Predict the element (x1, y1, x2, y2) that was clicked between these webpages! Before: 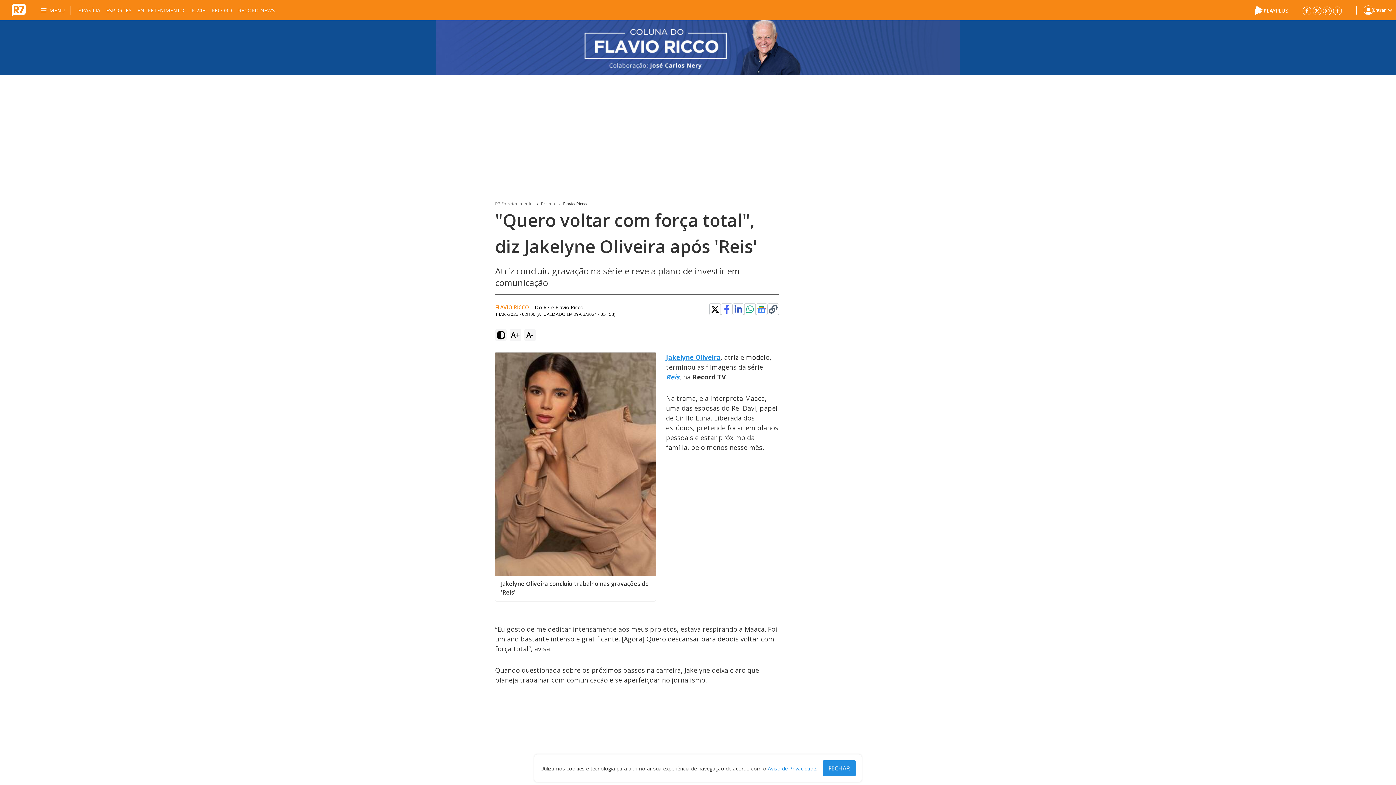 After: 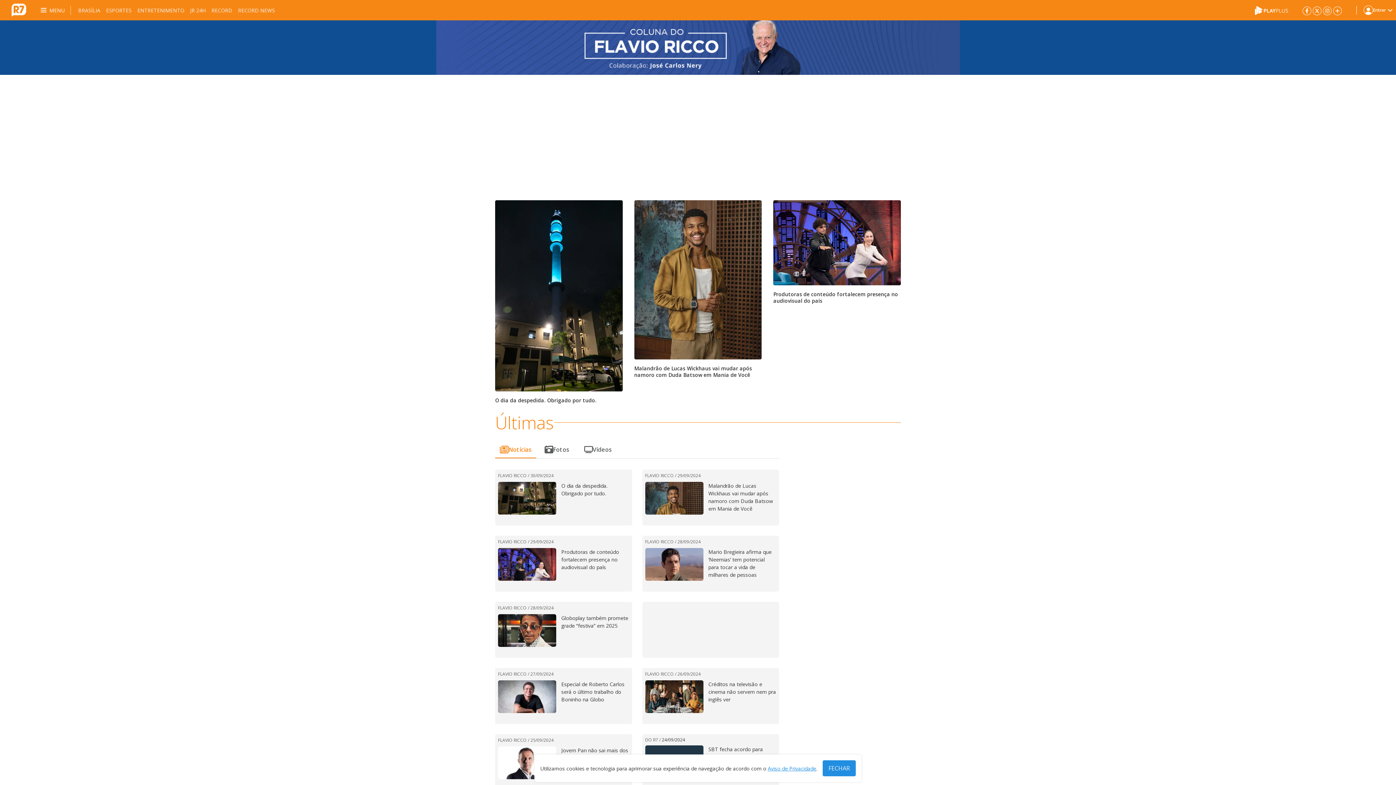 Action: bbox: (0, 20, 1396, 74) label: Flavio Ricco